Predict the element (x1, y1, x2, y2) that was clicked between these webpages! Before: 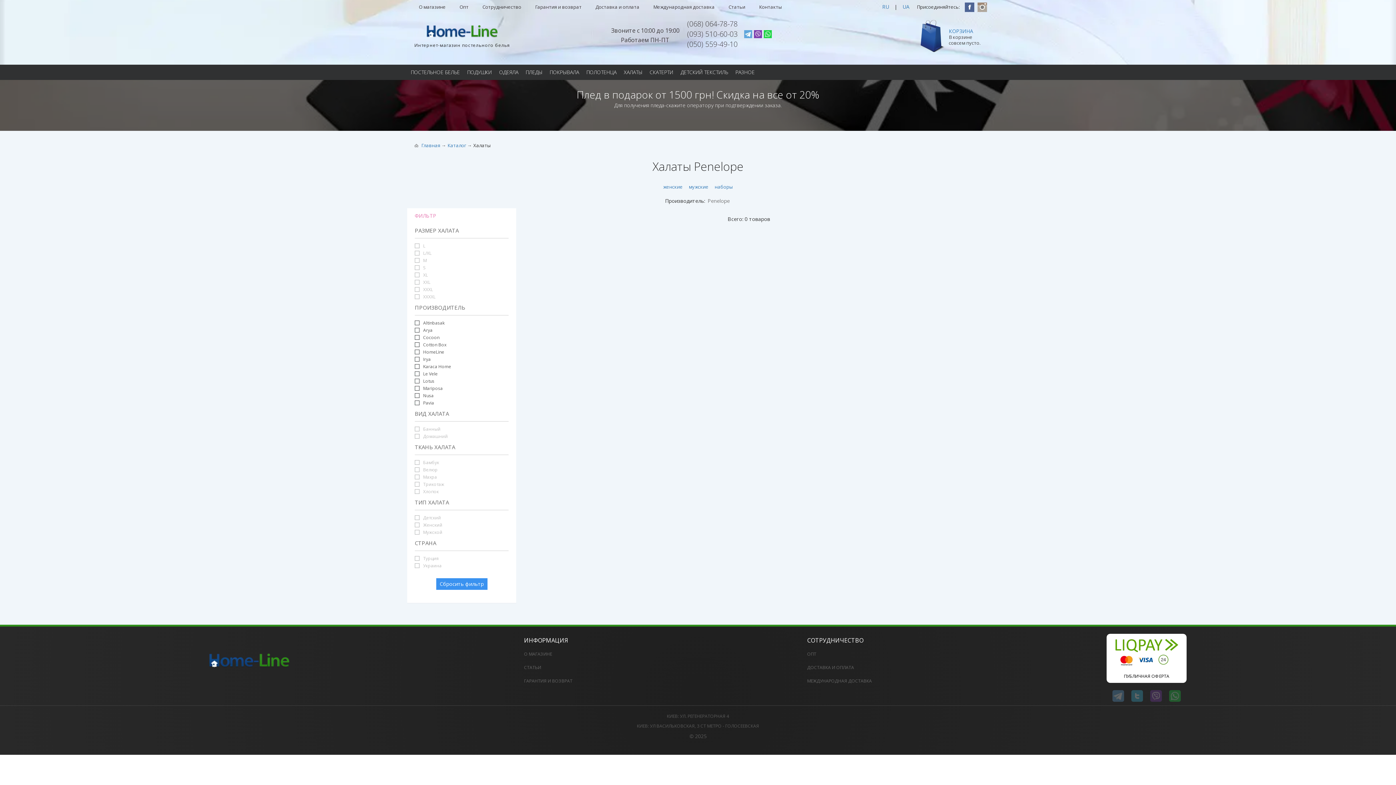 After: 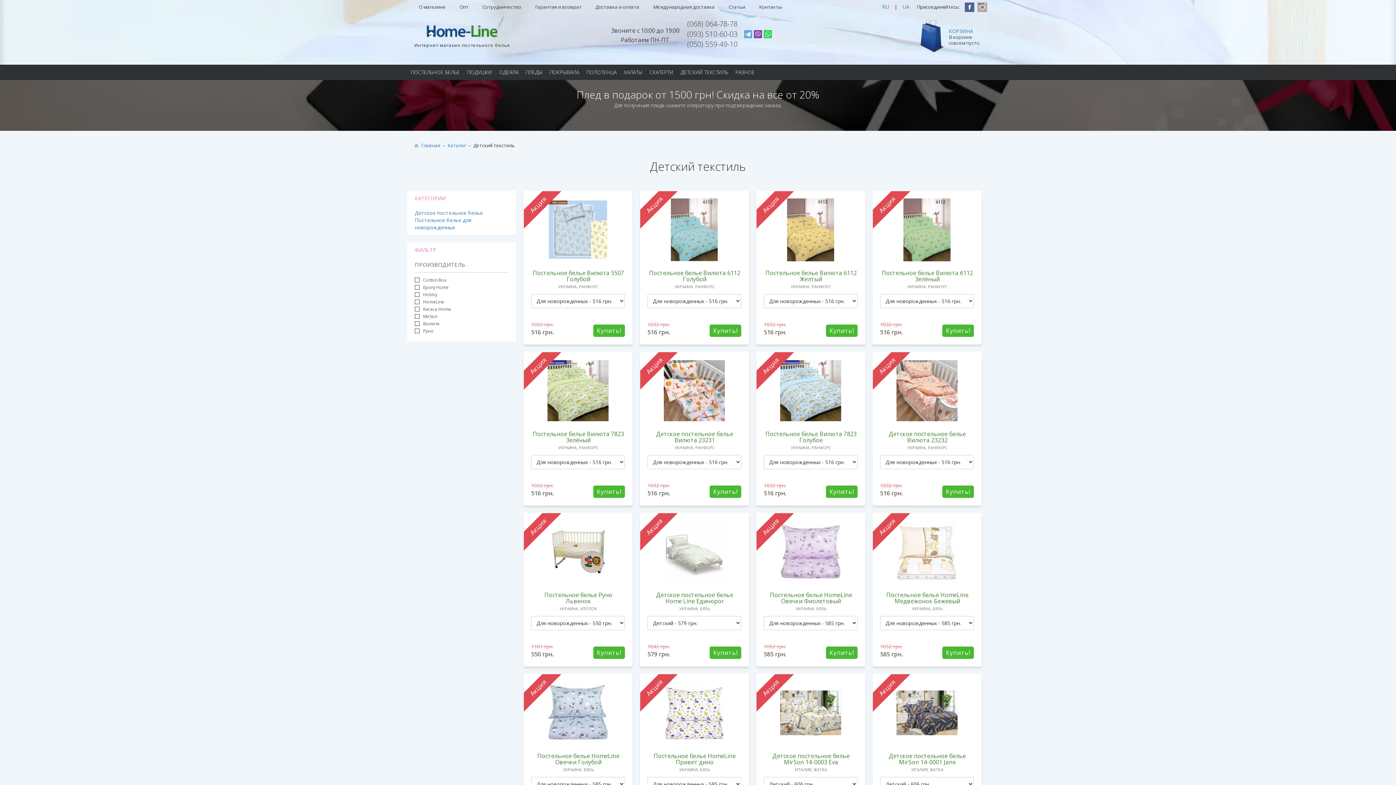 Action: label: ДЕТСКИЙ ТЕКСТИЛЬ bbox: (677, 64, 732, 80)